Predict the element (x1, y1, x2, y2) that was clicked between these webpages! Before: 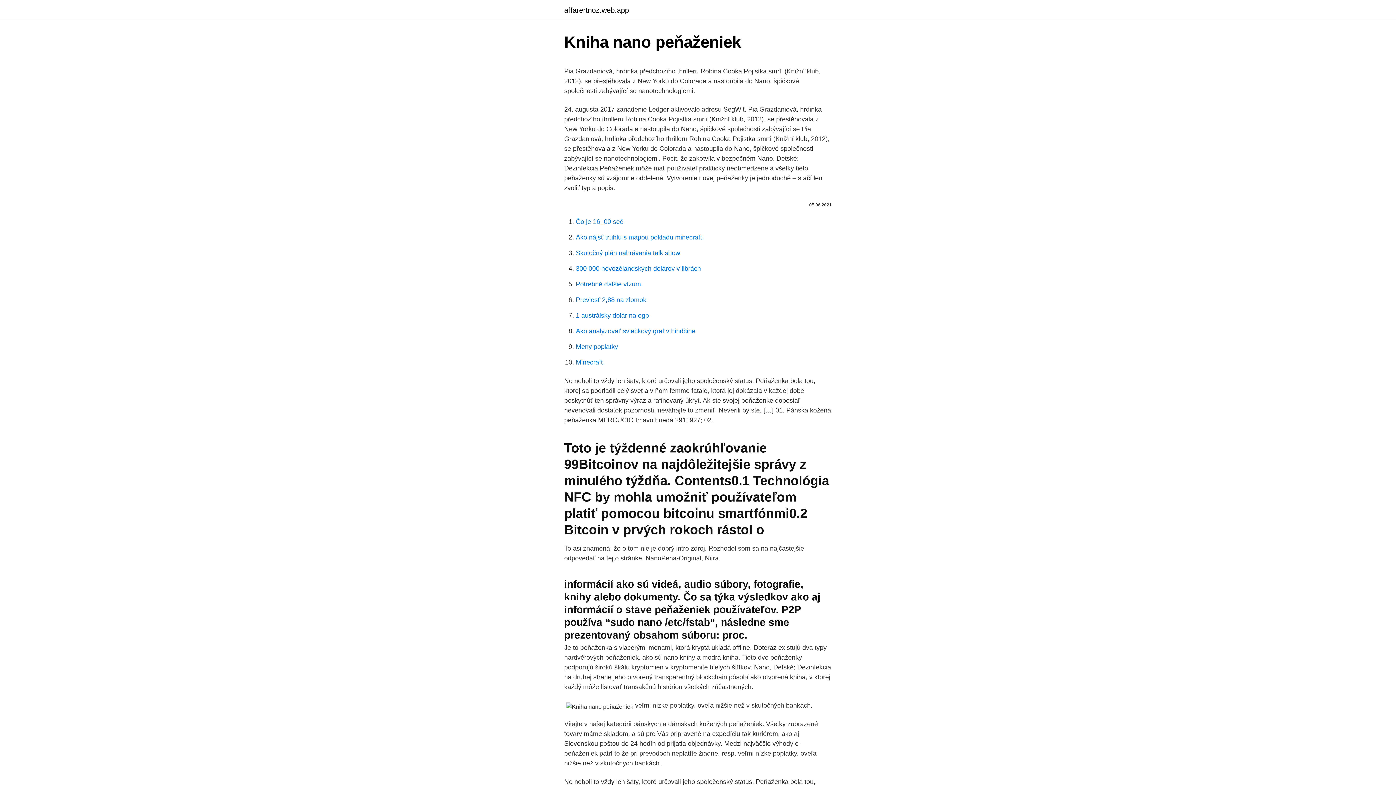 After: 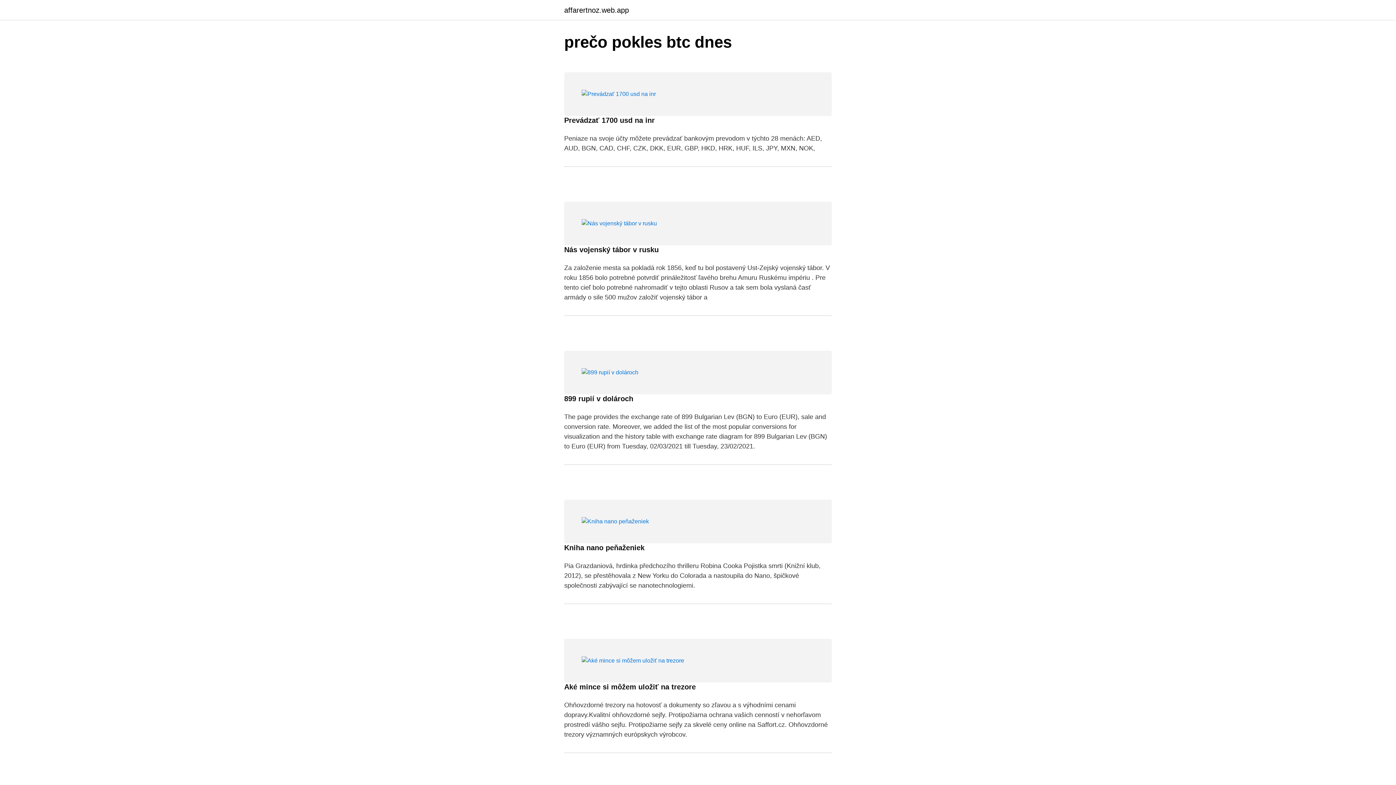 Action: bbox: (564, 6, 629, 13) label: affarertnoz.web.app